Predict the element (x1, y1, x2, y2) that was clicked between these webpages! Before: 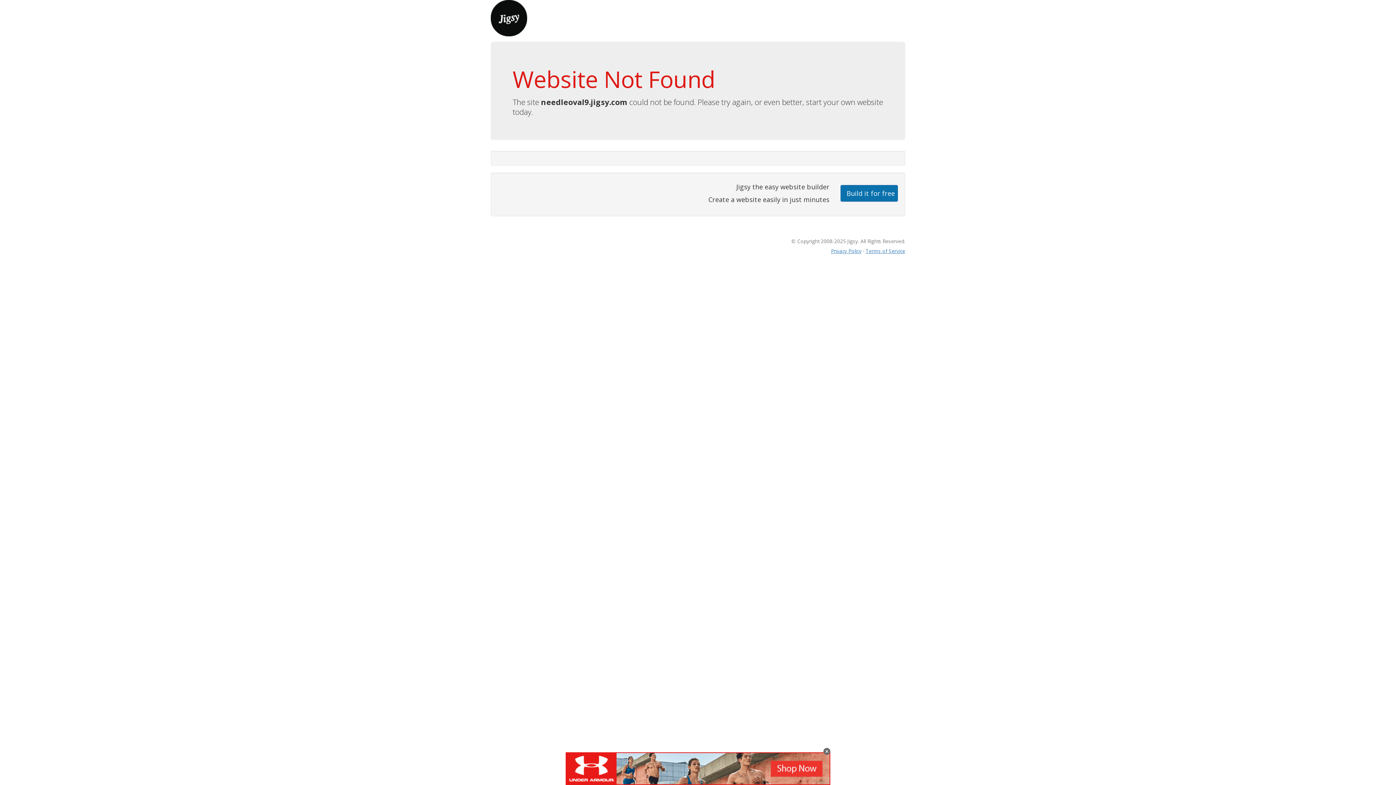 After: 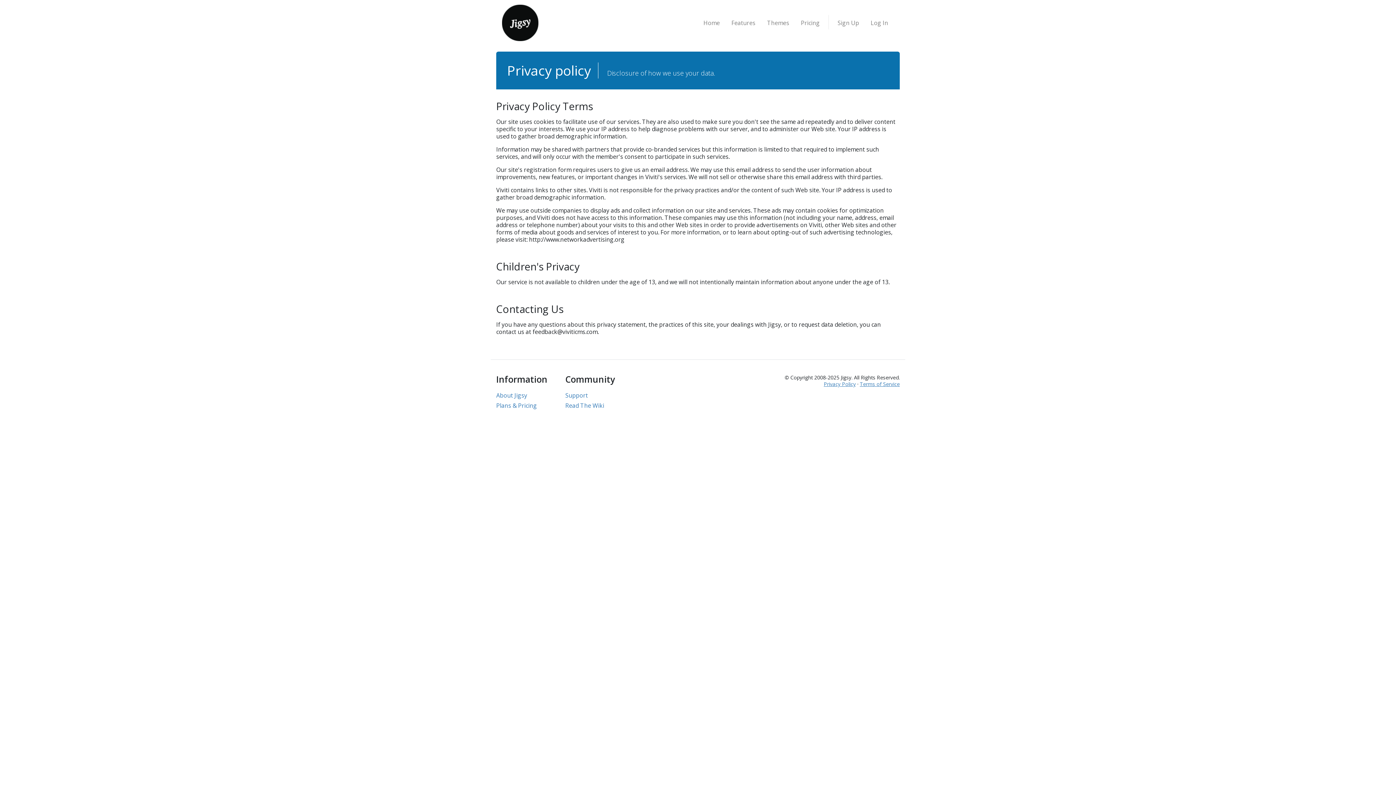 Action: bbox: (831, 247, 861, 254) label: Privacy Policy